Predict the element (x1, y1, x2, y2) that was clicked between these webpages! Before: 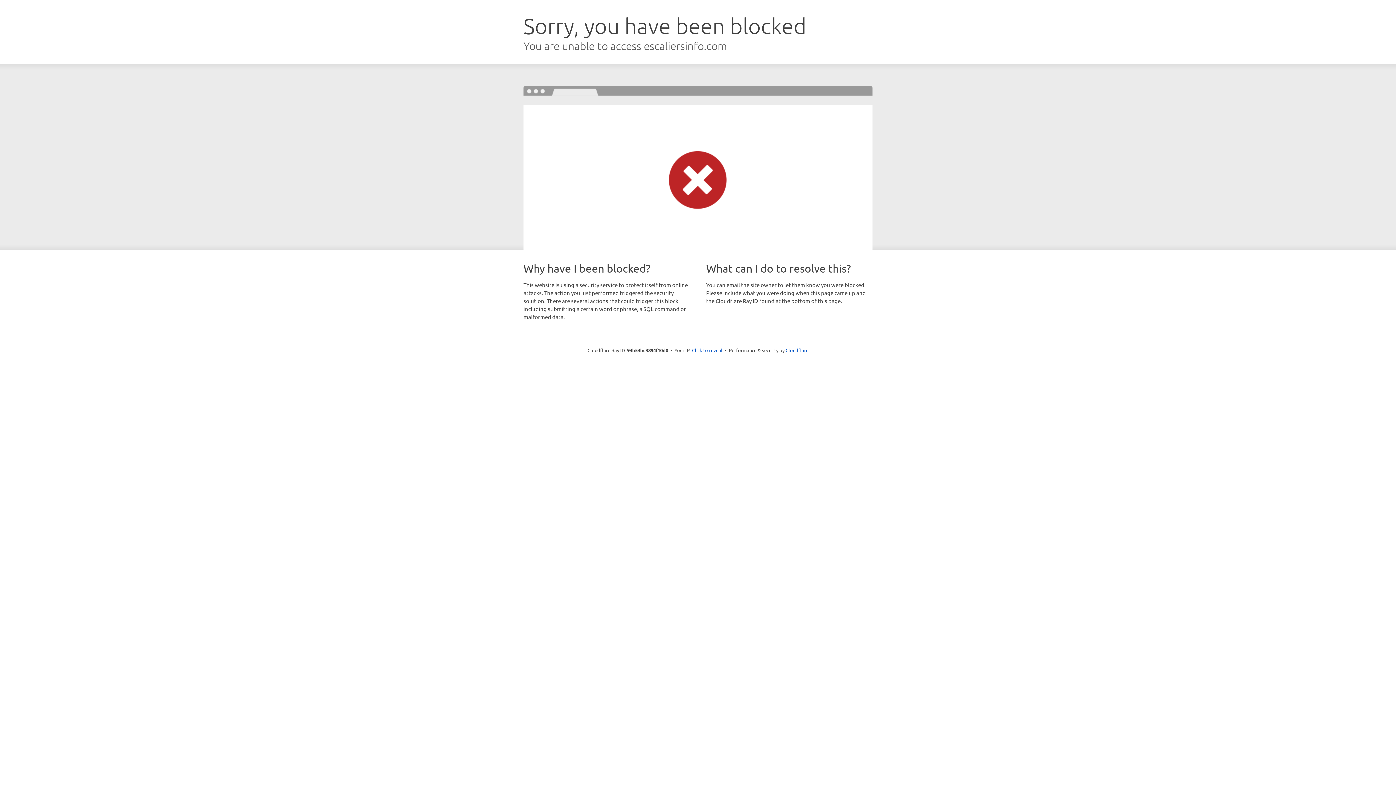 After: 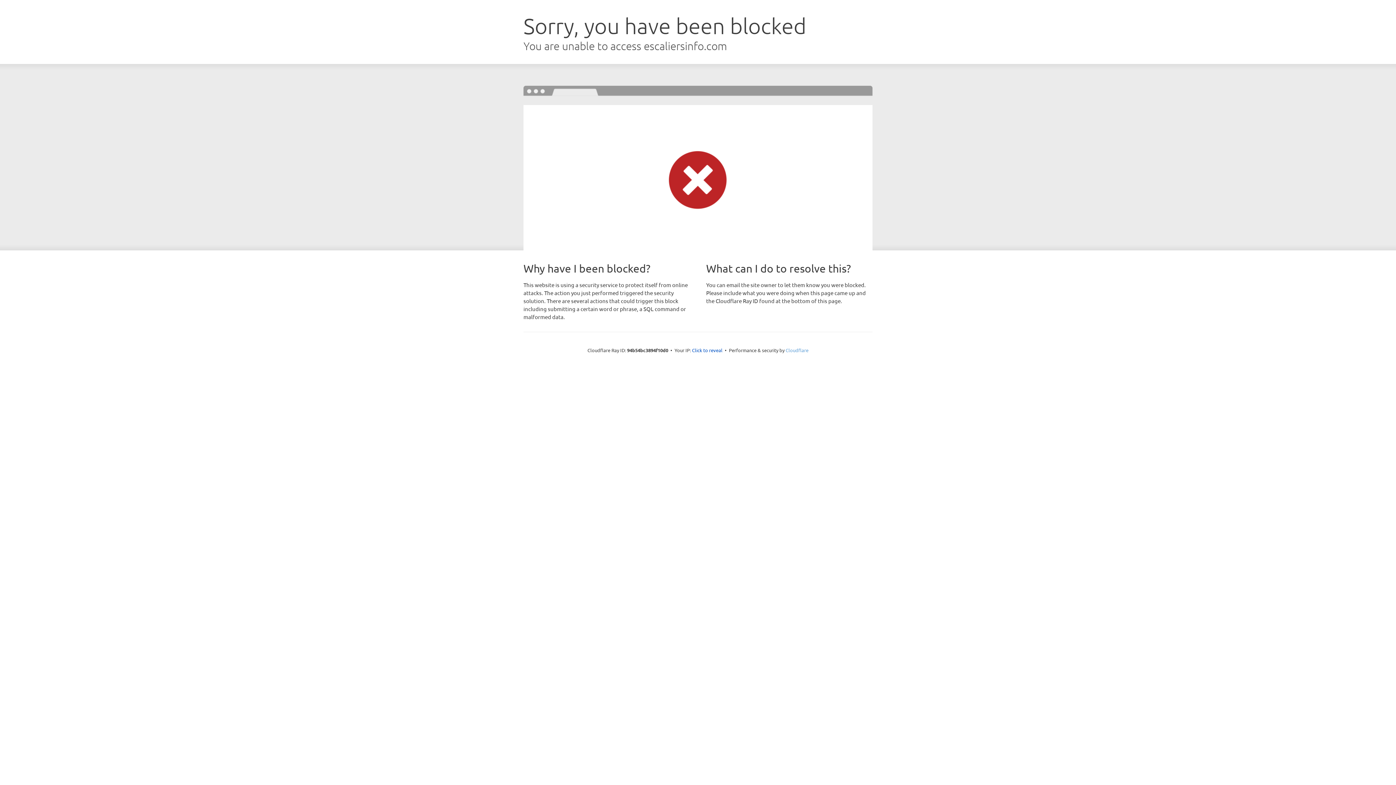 Action: label: Cloudflare bbox: (785, 347, 808, 353)